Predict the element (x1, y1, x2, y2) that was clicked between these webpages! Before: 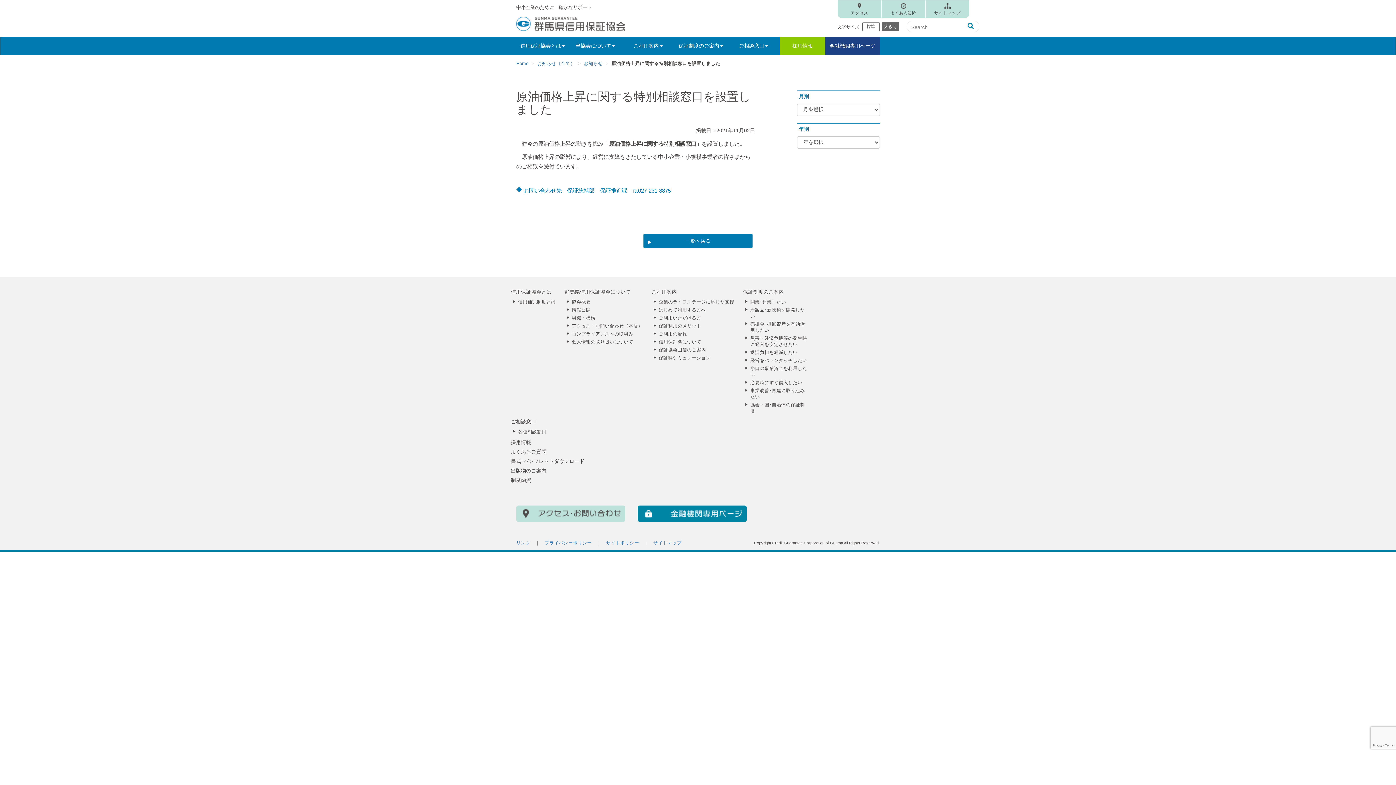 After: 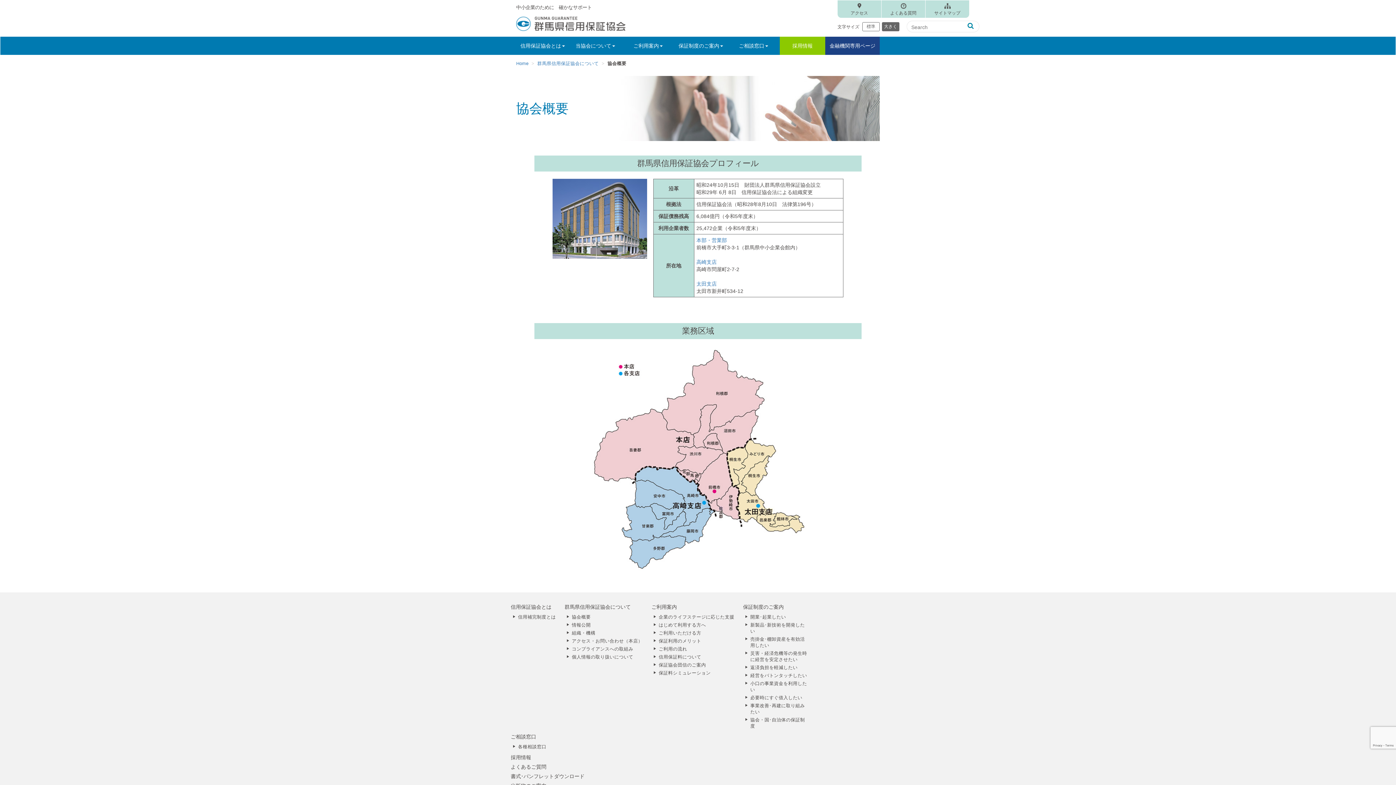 Action: label: 協会概要 bbox: (572, 299, 590, 304)